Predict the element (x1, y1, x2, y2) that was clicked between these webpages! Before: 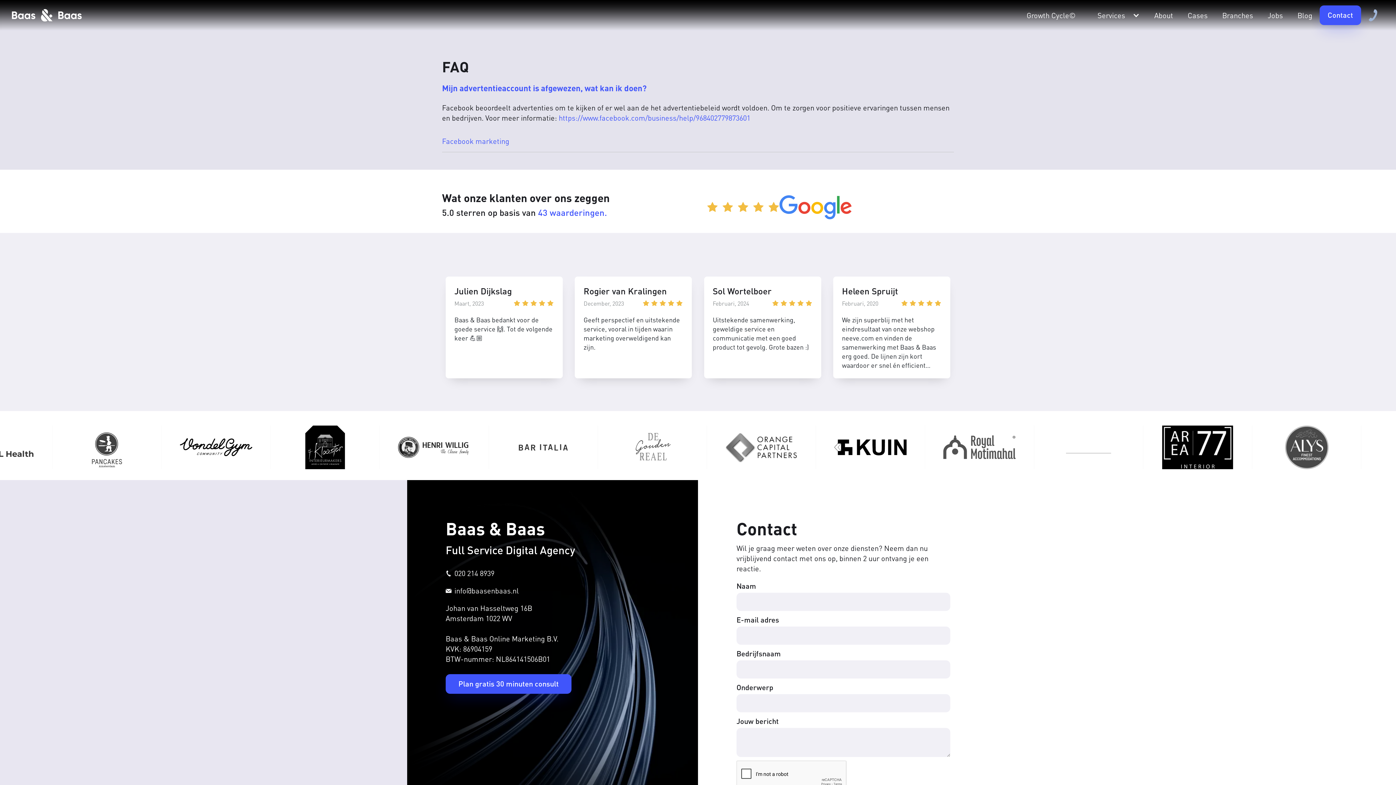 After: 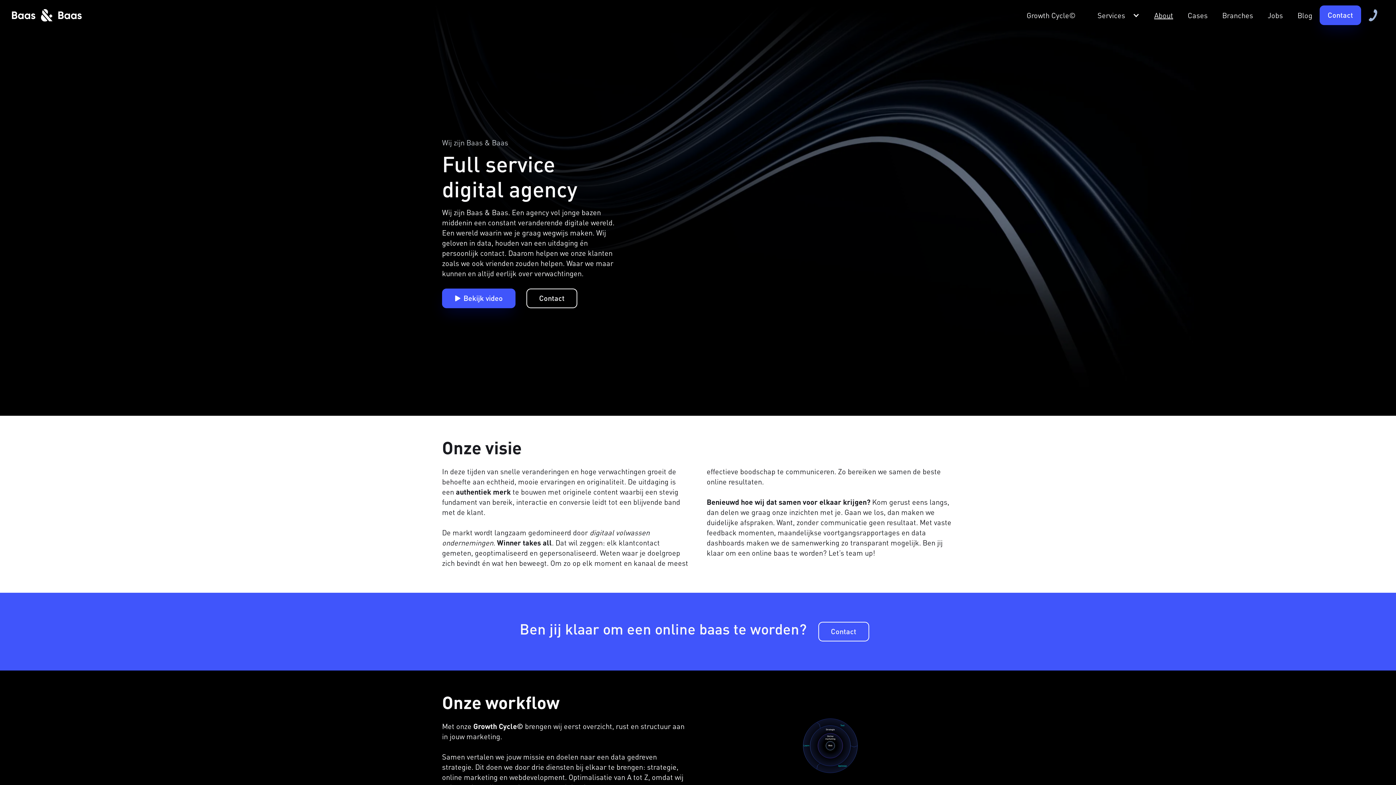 Action: label: About bbox: (1147, 2, 1180, 27)